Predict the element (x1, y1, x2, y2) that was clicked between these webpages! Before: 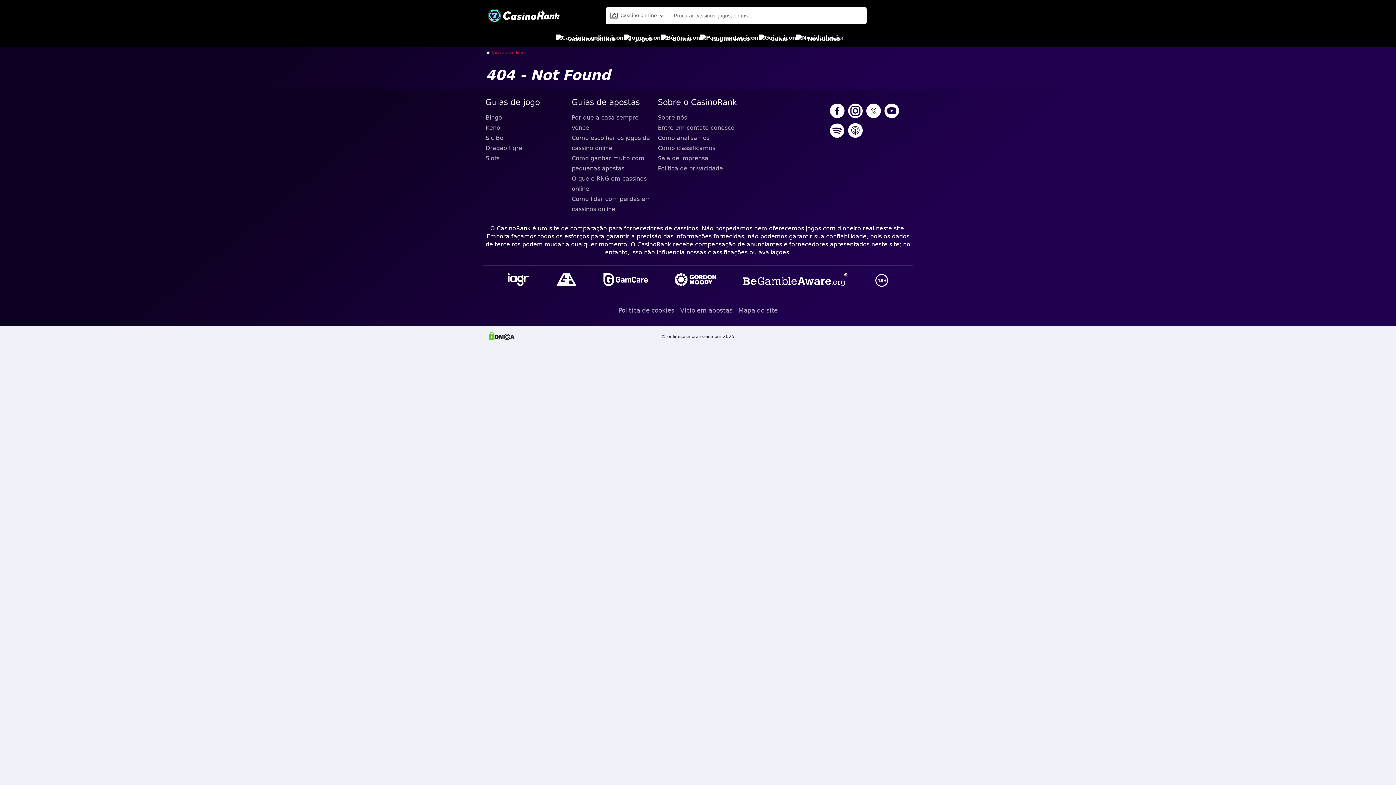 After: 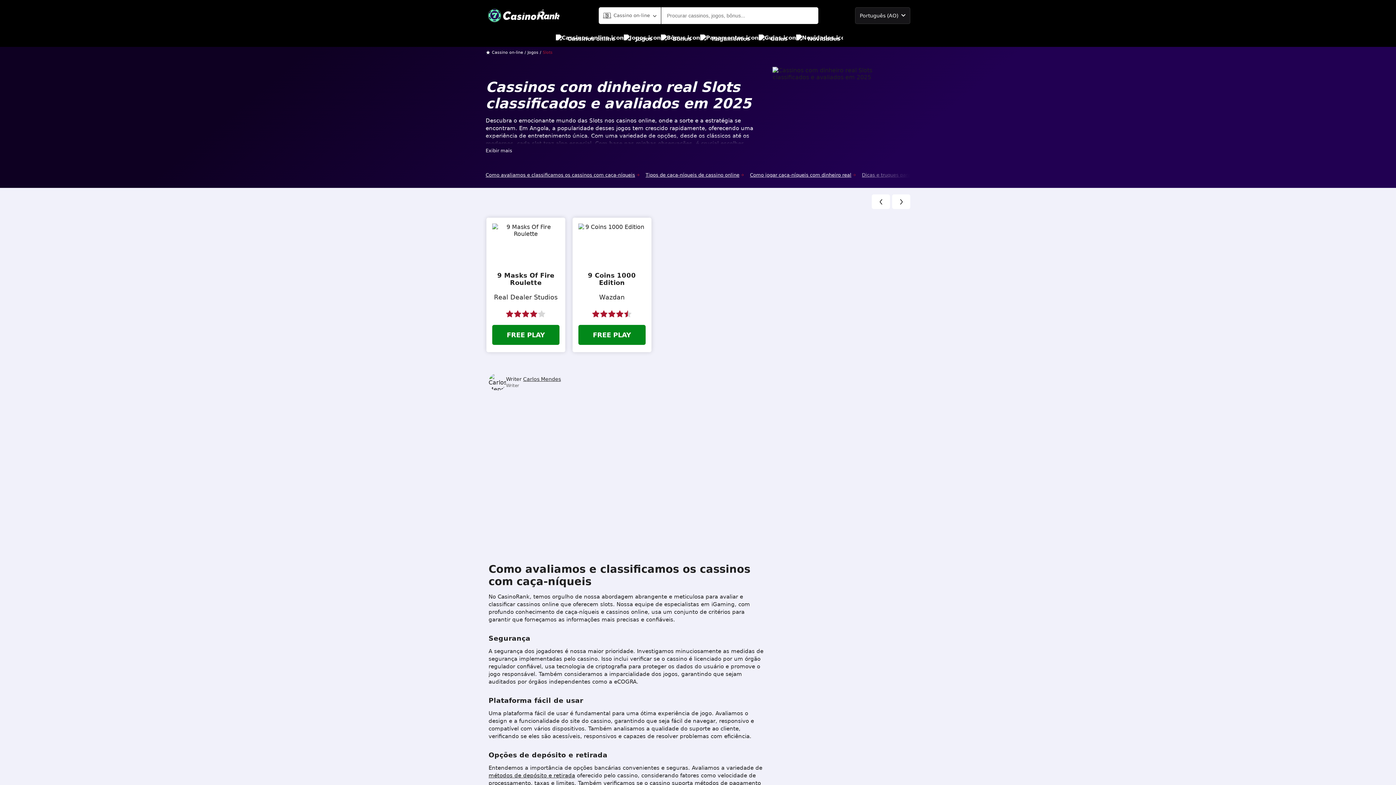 Action: label: Slots bbox: (485, 153, 566, 163)